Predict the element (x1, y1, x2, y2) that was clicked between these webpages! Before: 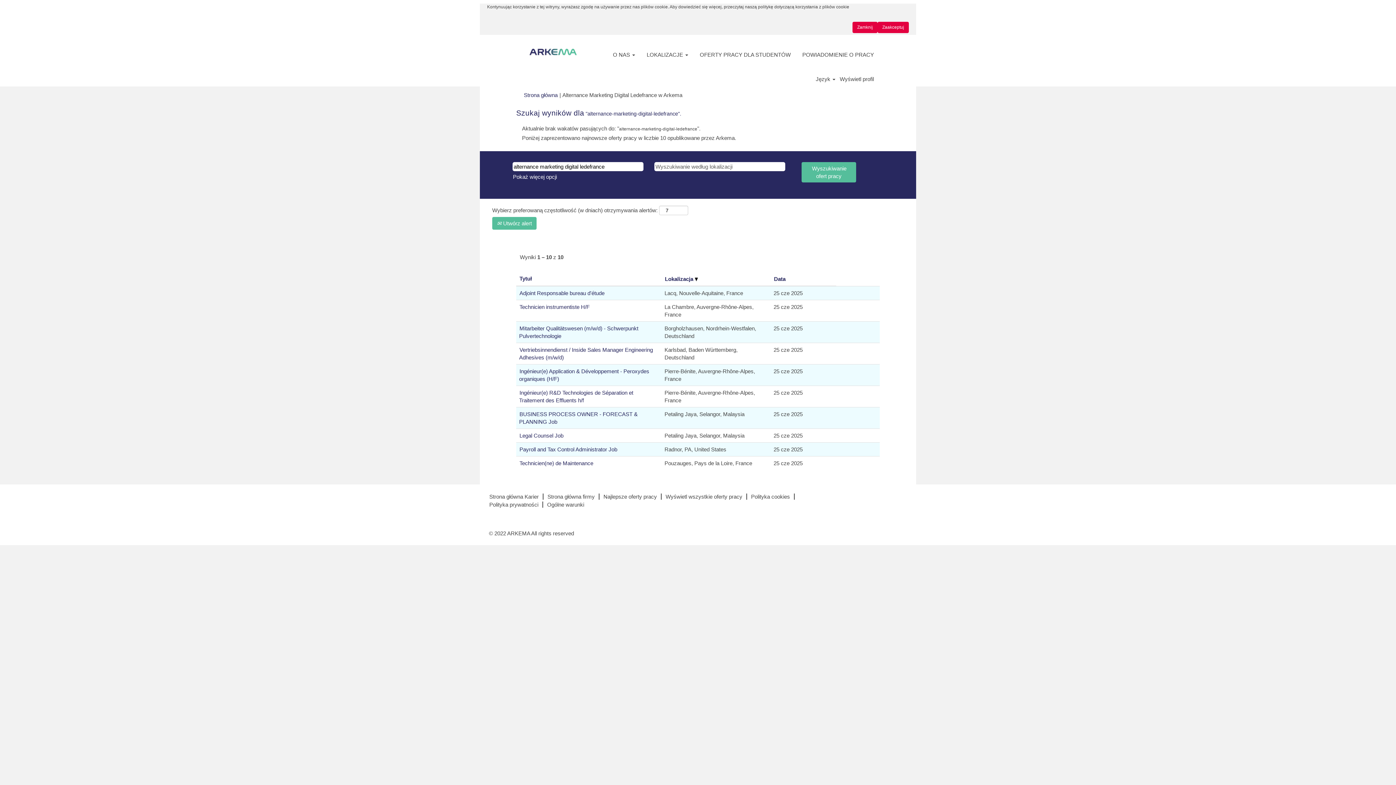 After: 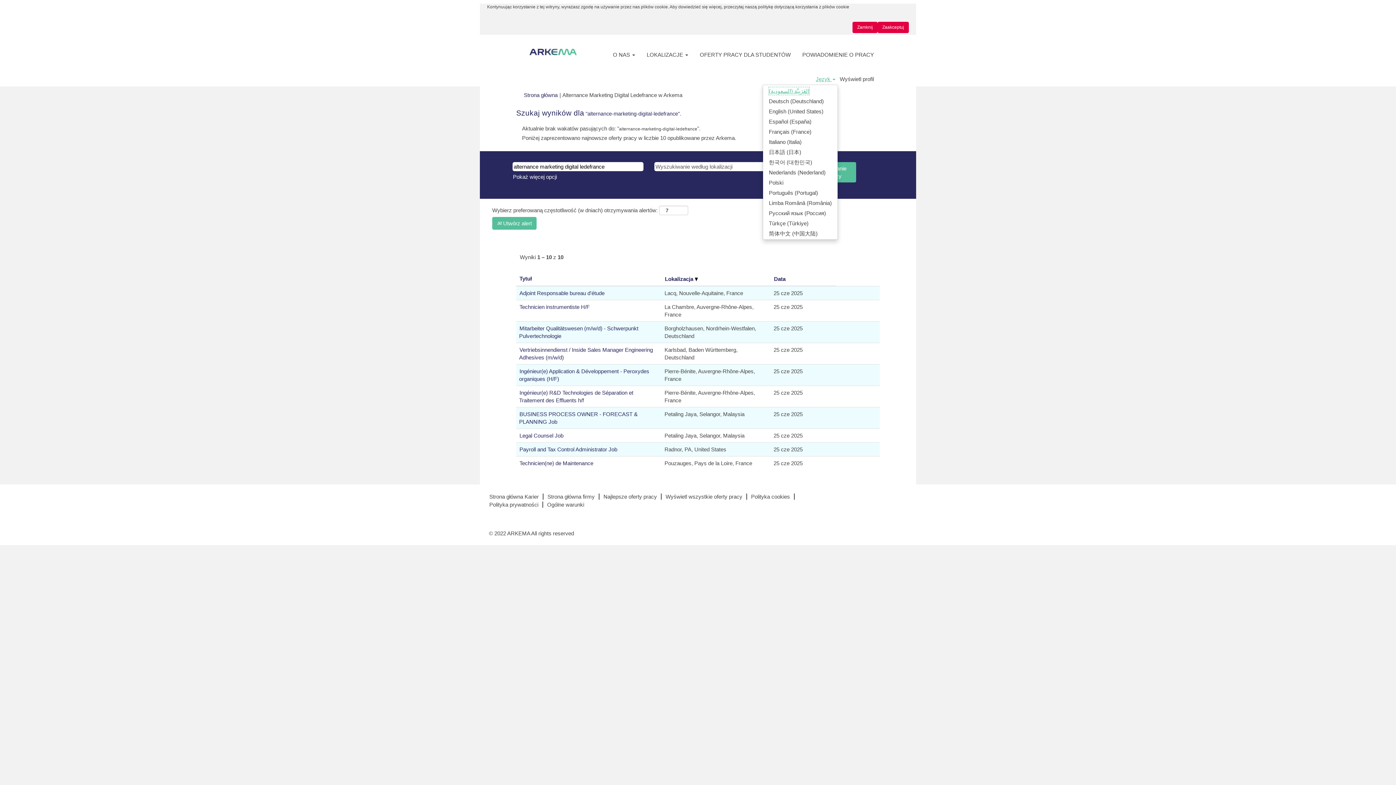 Action: label: Język  bbox: (815, 75, 836, 82)